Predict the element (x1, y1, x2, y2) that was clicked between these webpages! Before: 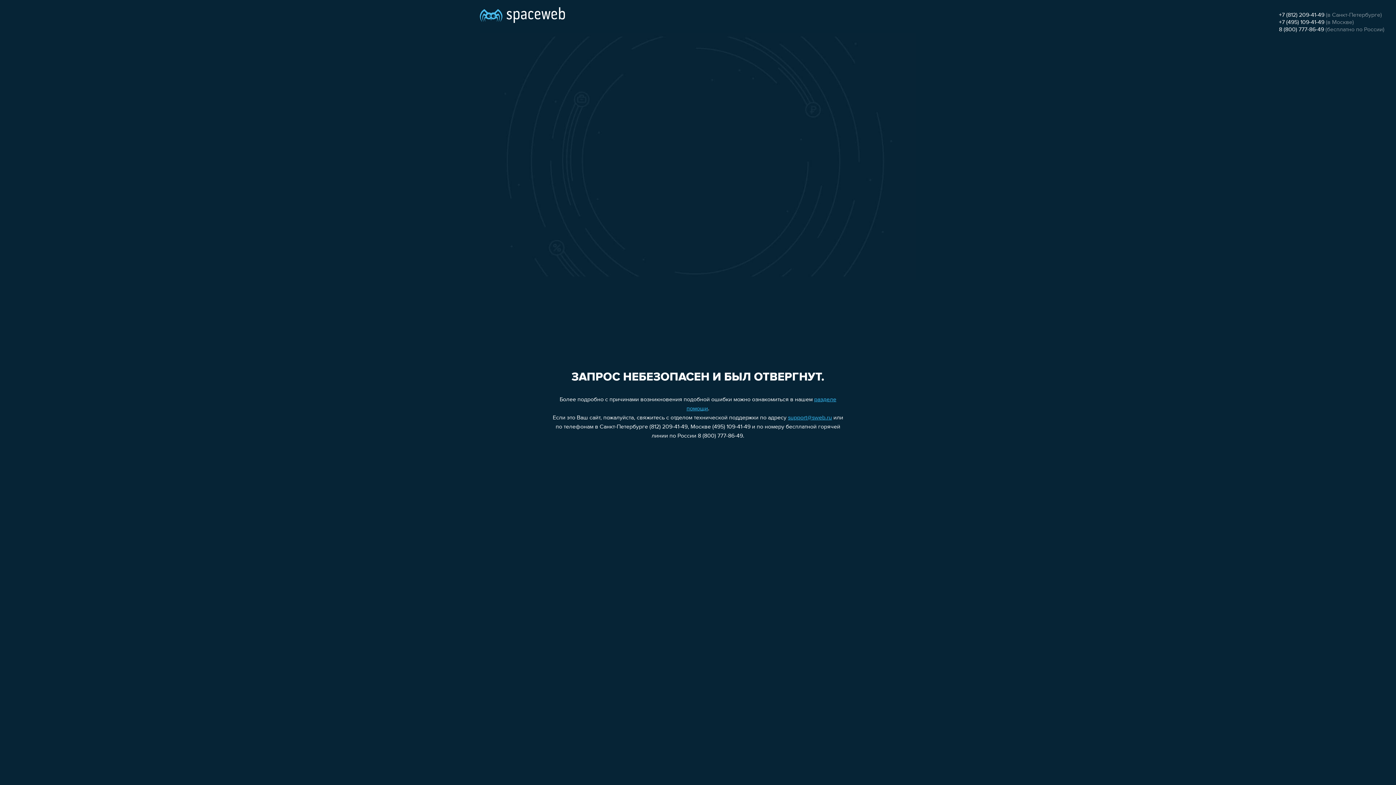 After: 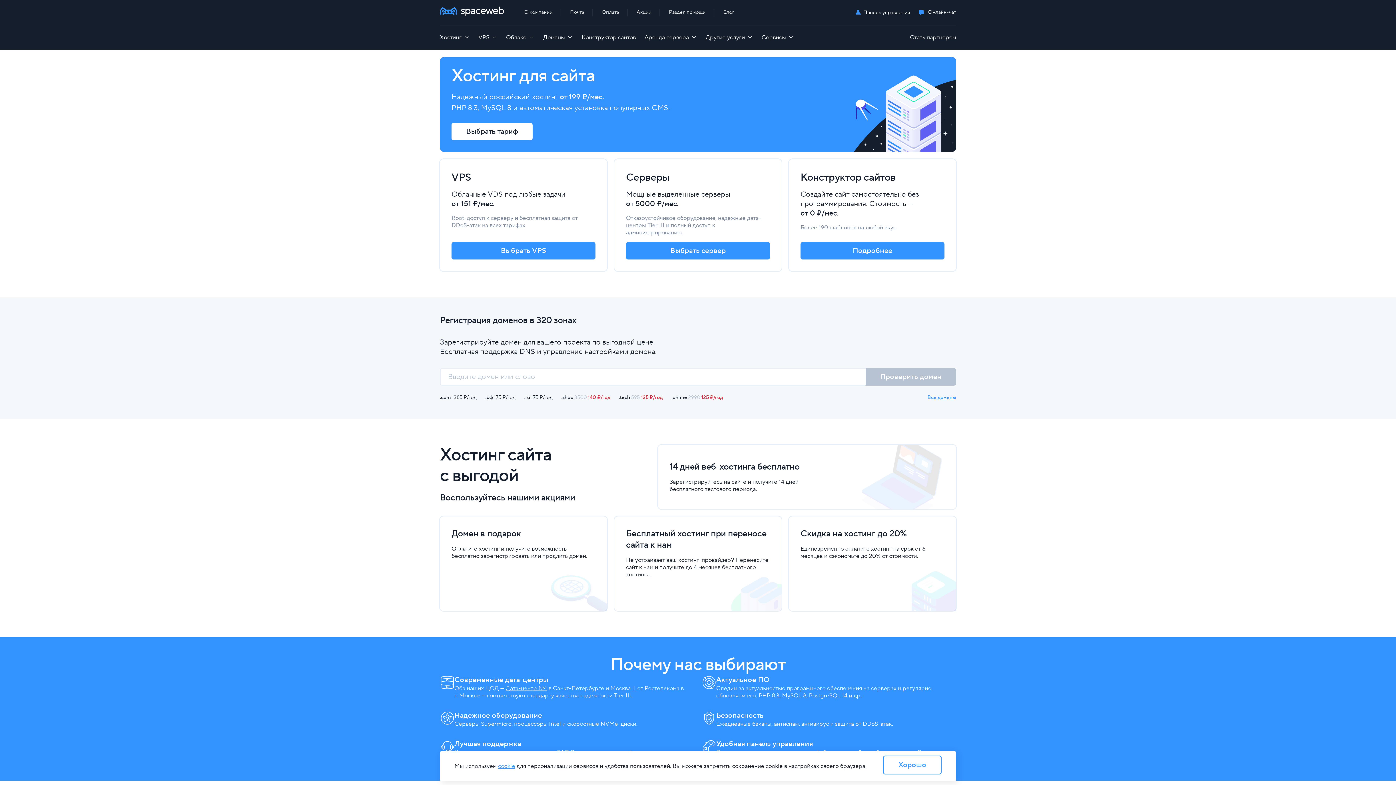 Action: bbox: (480, 0, 565, 25)